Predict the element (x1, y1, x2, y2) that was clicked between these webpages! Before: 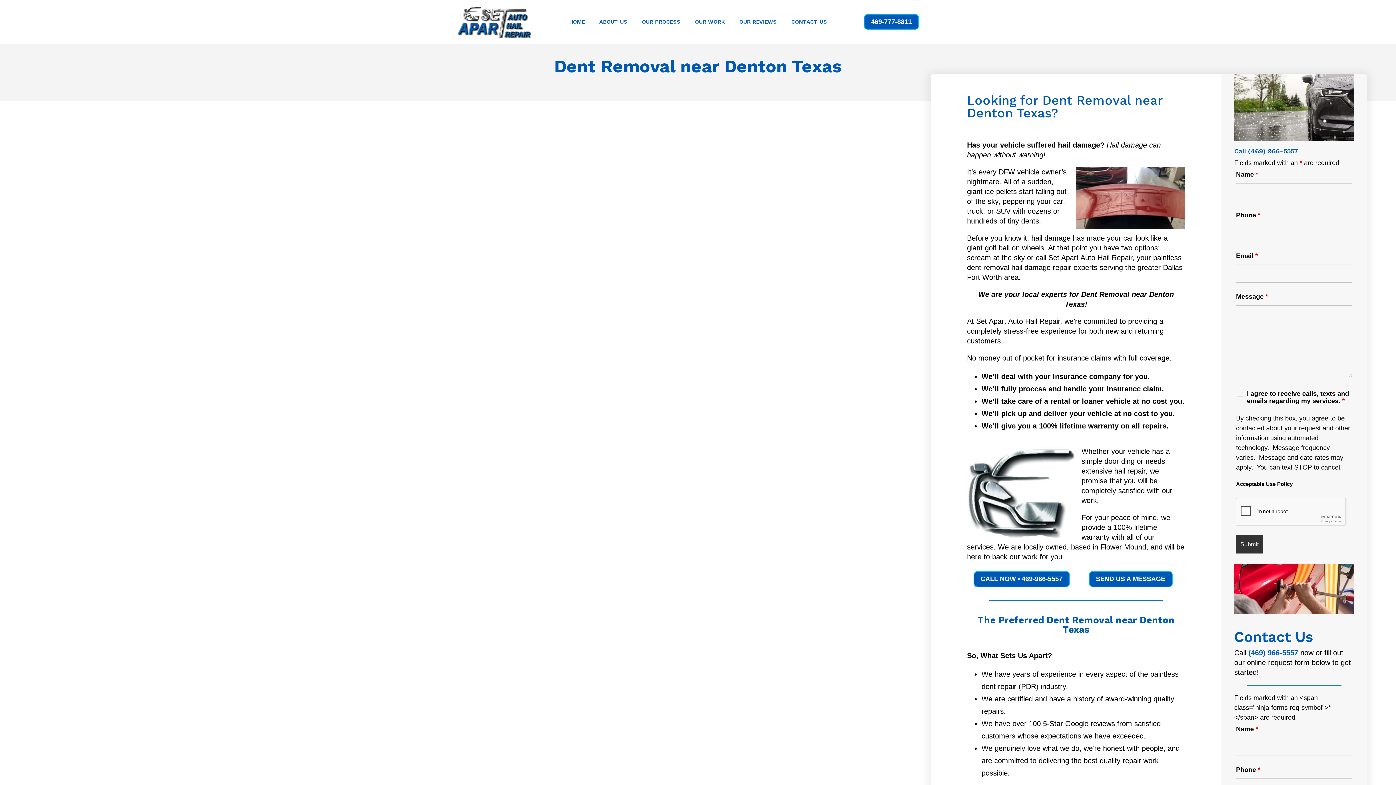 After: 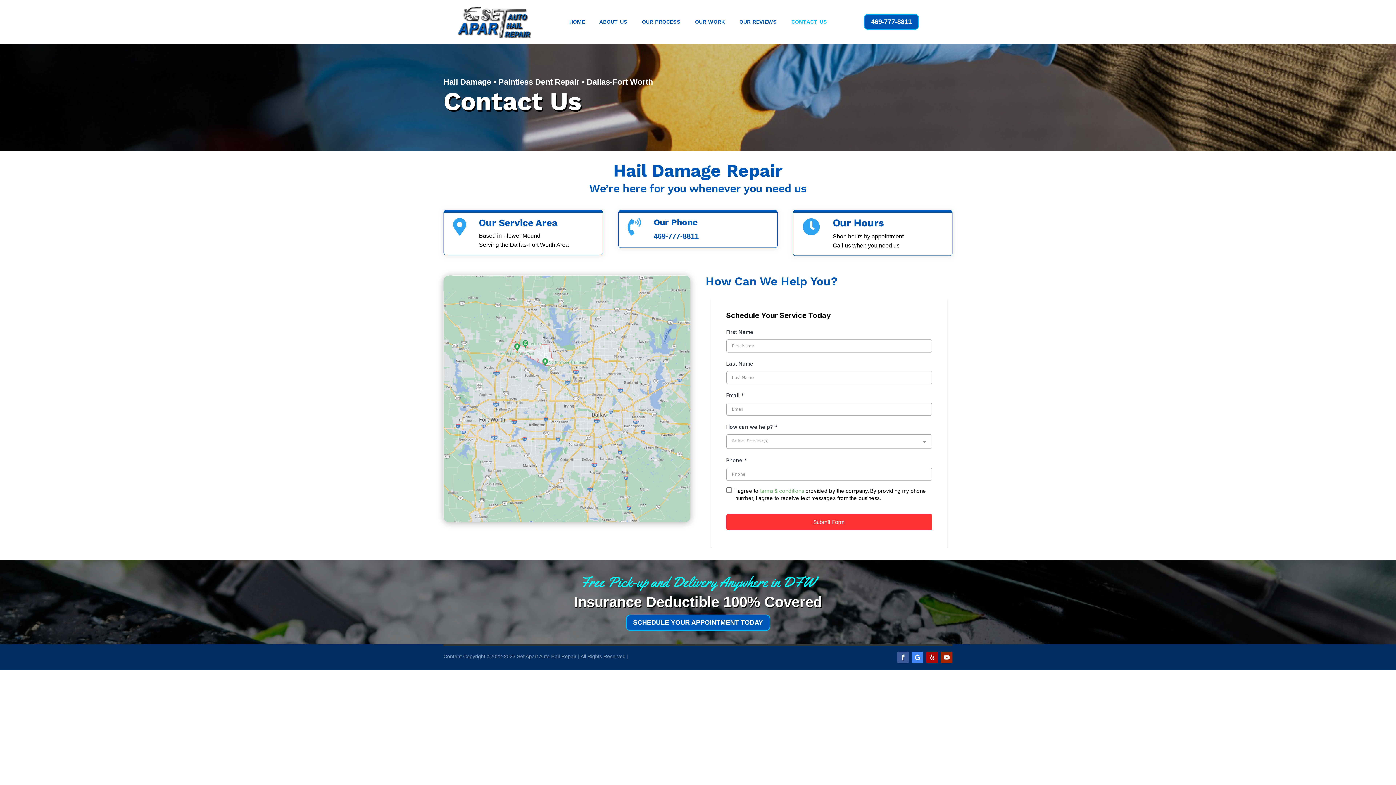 Action: label: SEND US A MESSAGE bbox: (1088, 571, 1172, 587)